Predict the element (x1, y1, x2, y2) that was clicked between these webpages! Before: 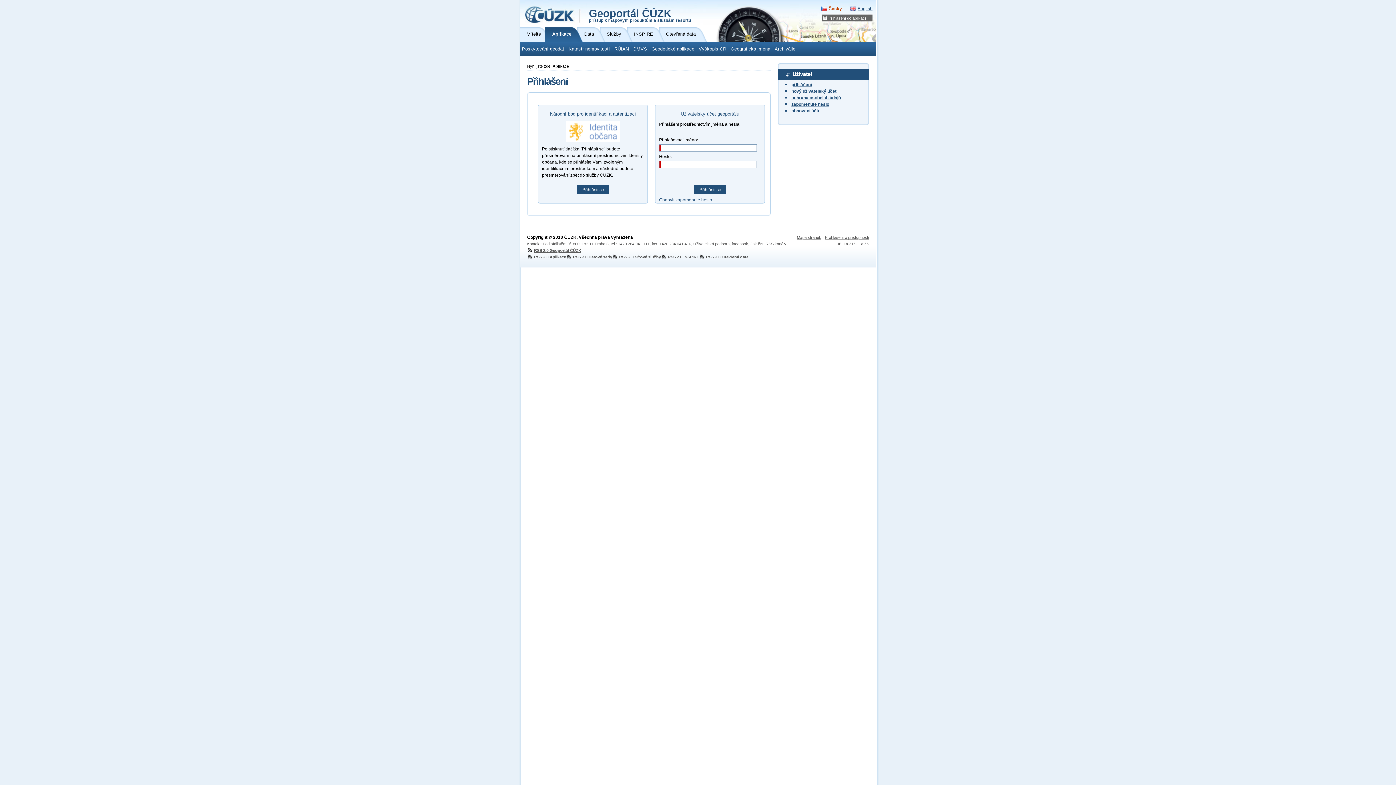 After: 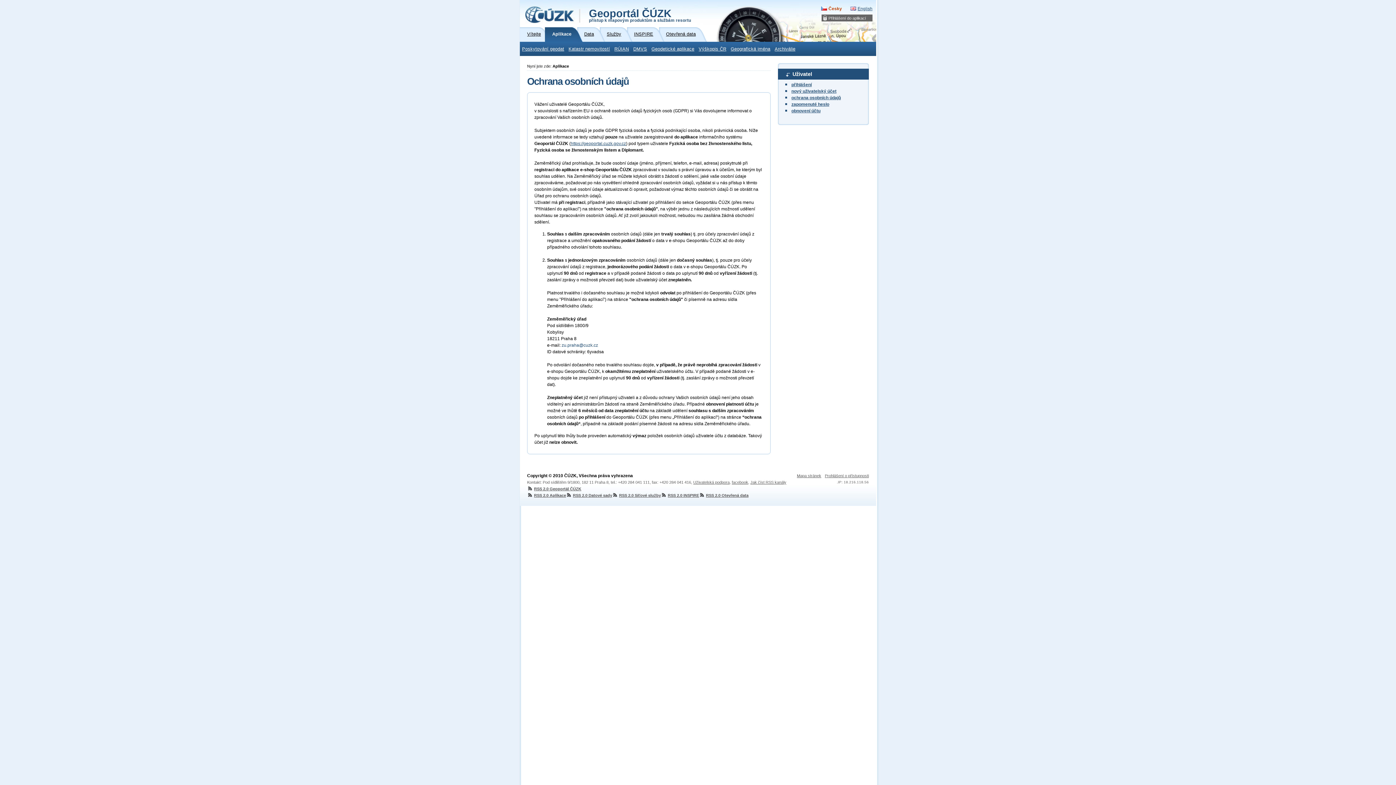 Action: label: ochrana osobních údajů bbox: (791, 95, 841, 100)